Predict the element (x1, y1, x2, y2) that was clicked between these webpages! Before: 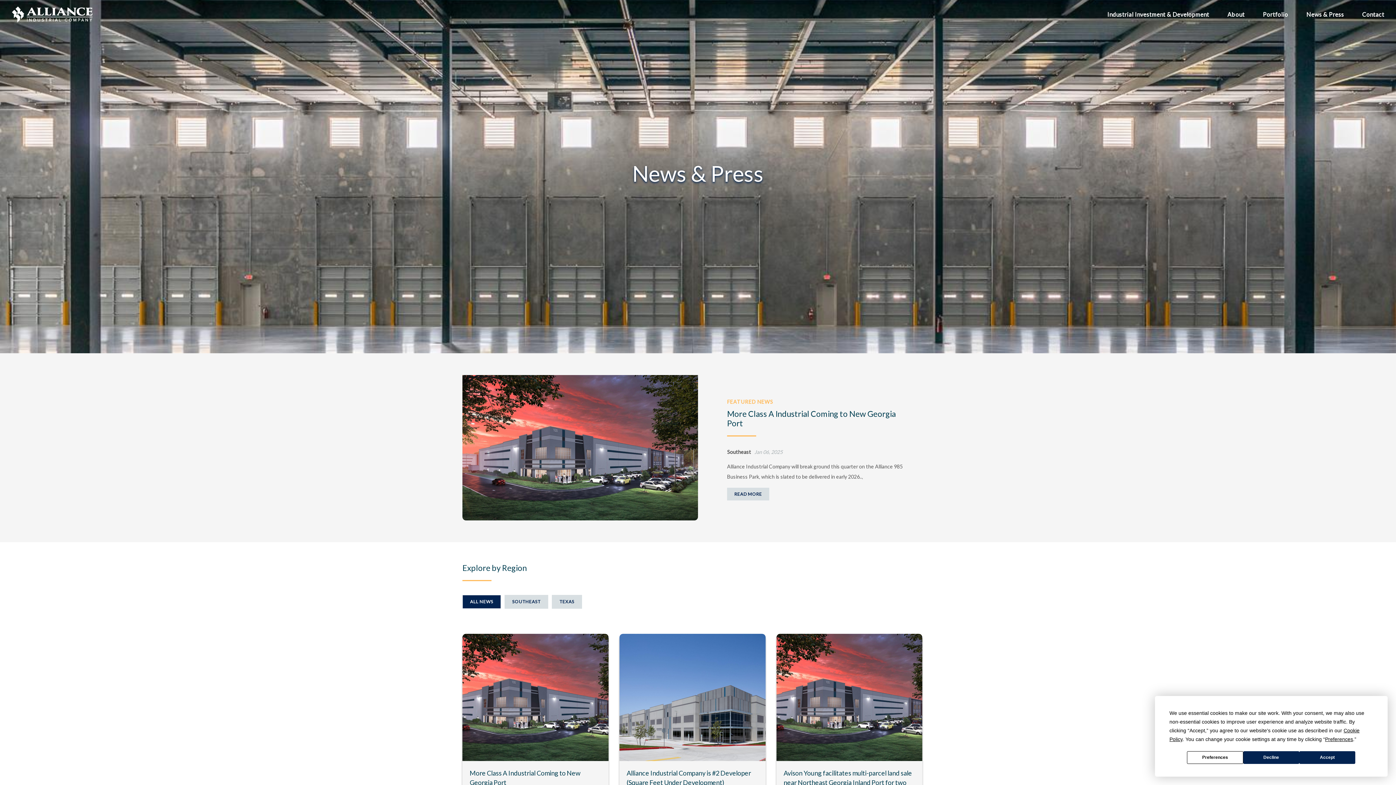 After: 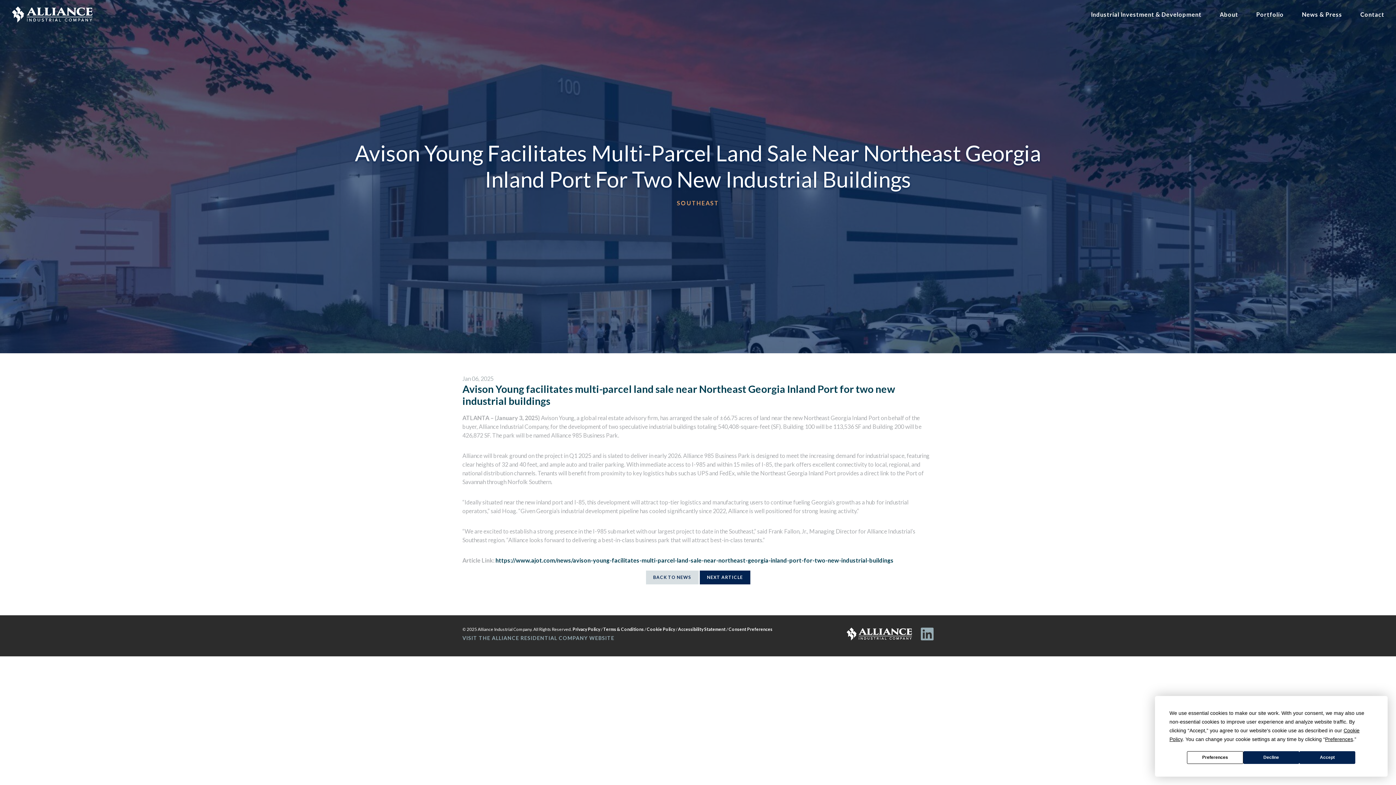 Action: label: Avison Young facilitates multi-parcel land sale near Northeast Georgia Inland Port for two new industrial buildings bbox: (783, 768, 915, 797)